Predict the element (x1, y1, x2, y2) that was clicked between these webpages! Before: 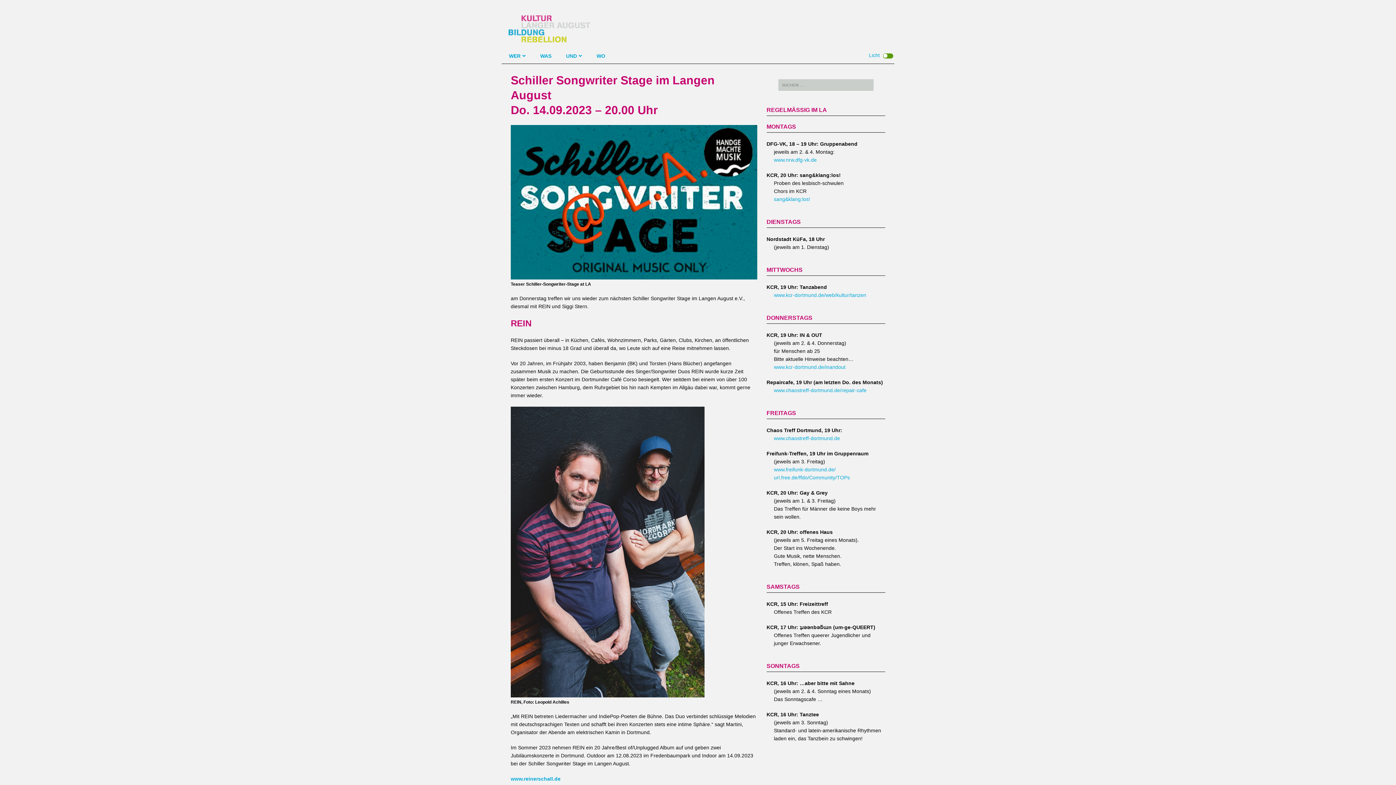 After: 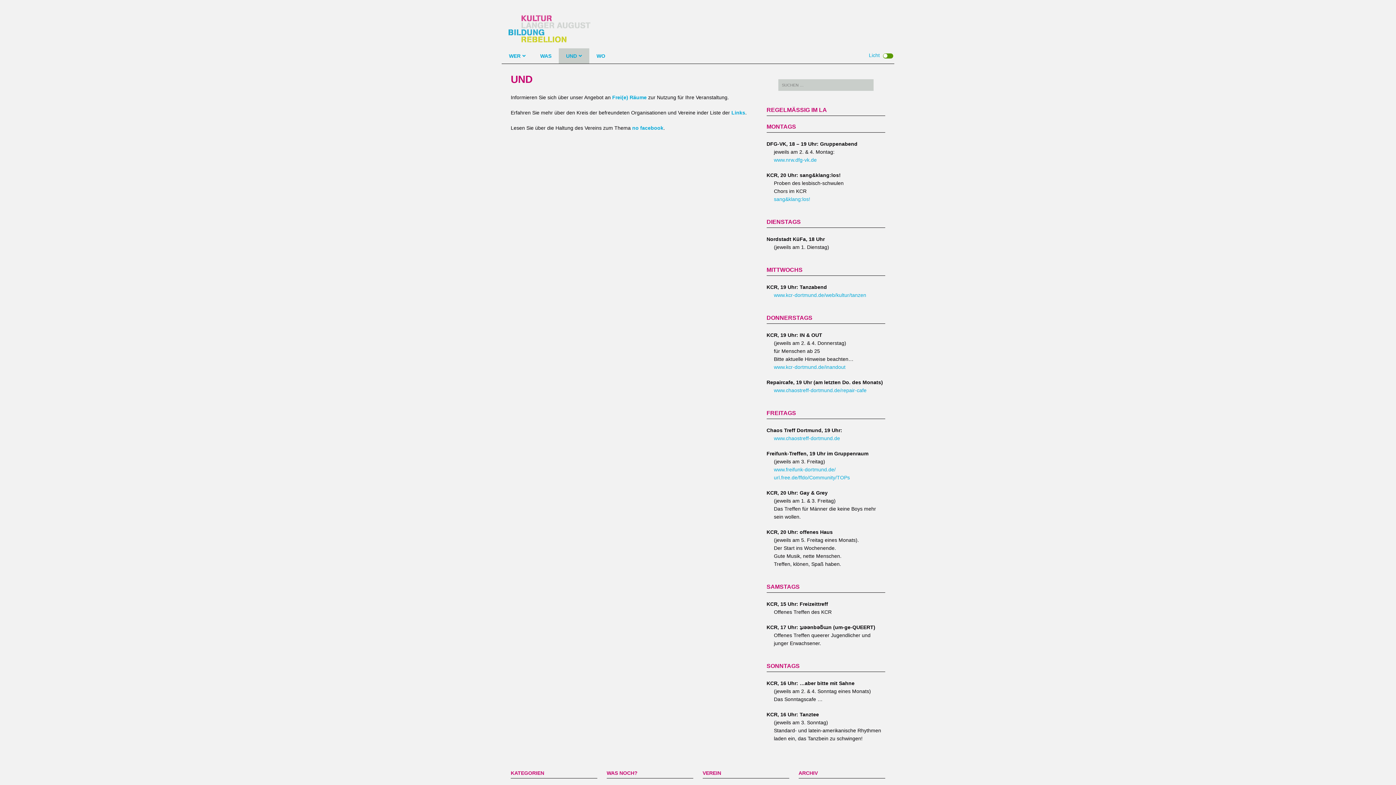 Action: label: UND bbox: (558, 48, 589, 63)